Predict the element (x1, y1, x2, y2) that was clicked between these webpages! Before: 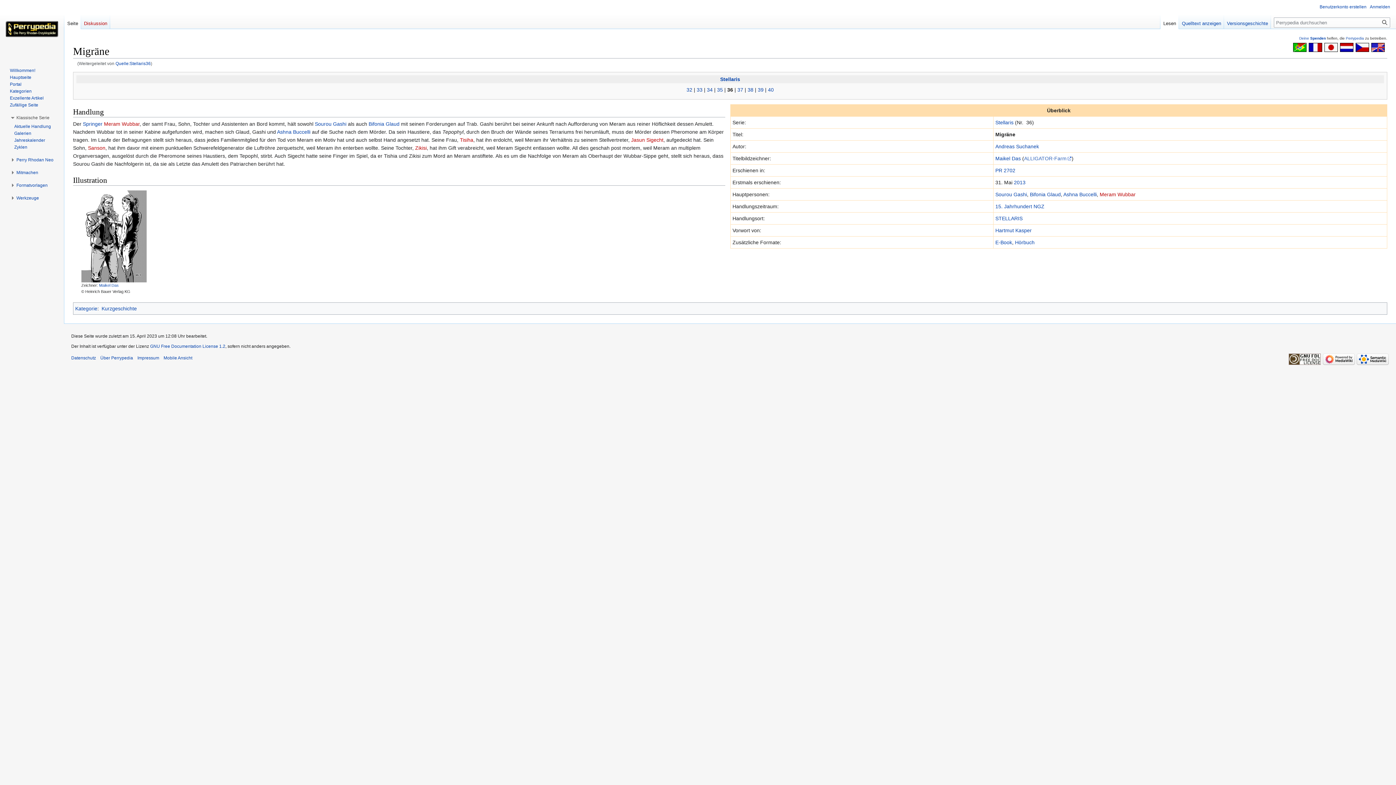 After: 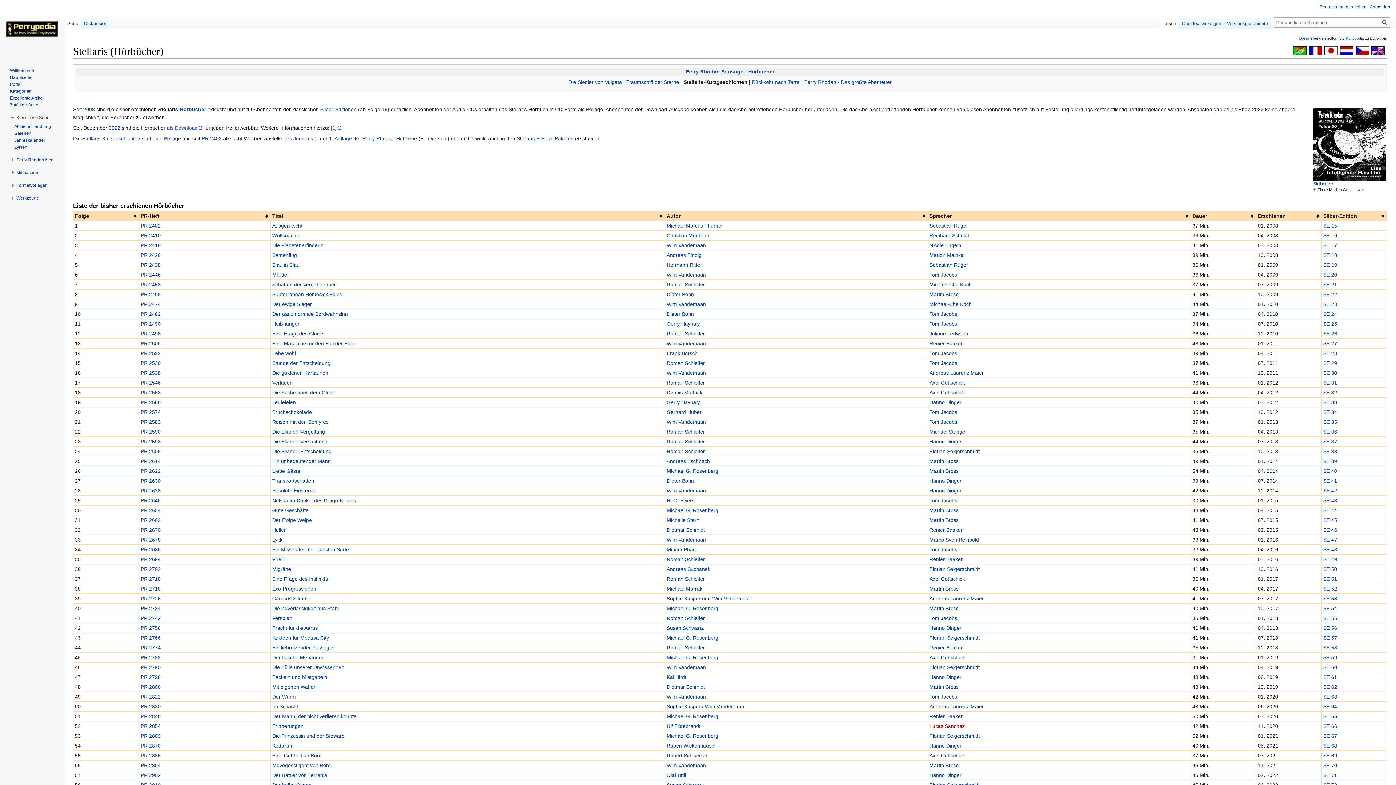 Action: bbox: (1015, 239, 1034, 245) label: Hörbuch